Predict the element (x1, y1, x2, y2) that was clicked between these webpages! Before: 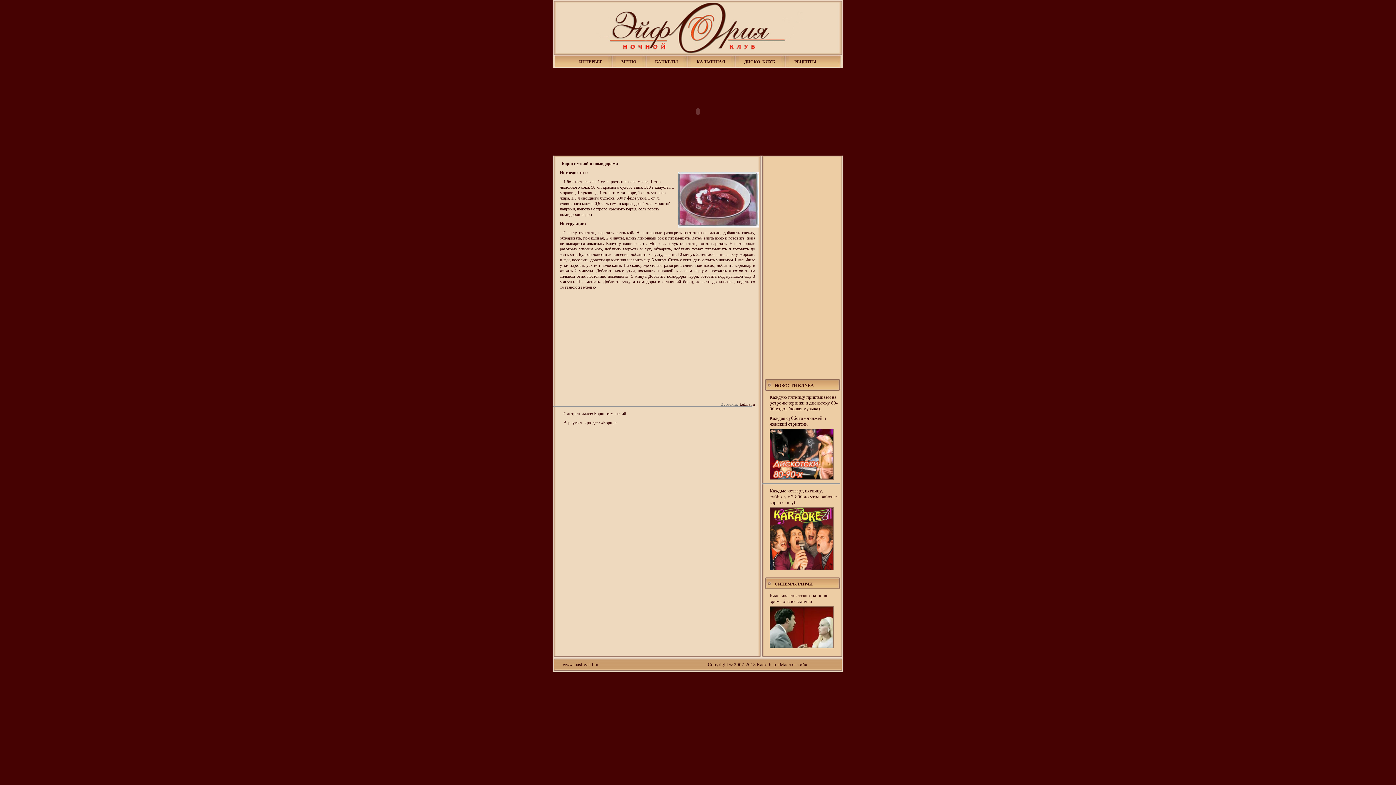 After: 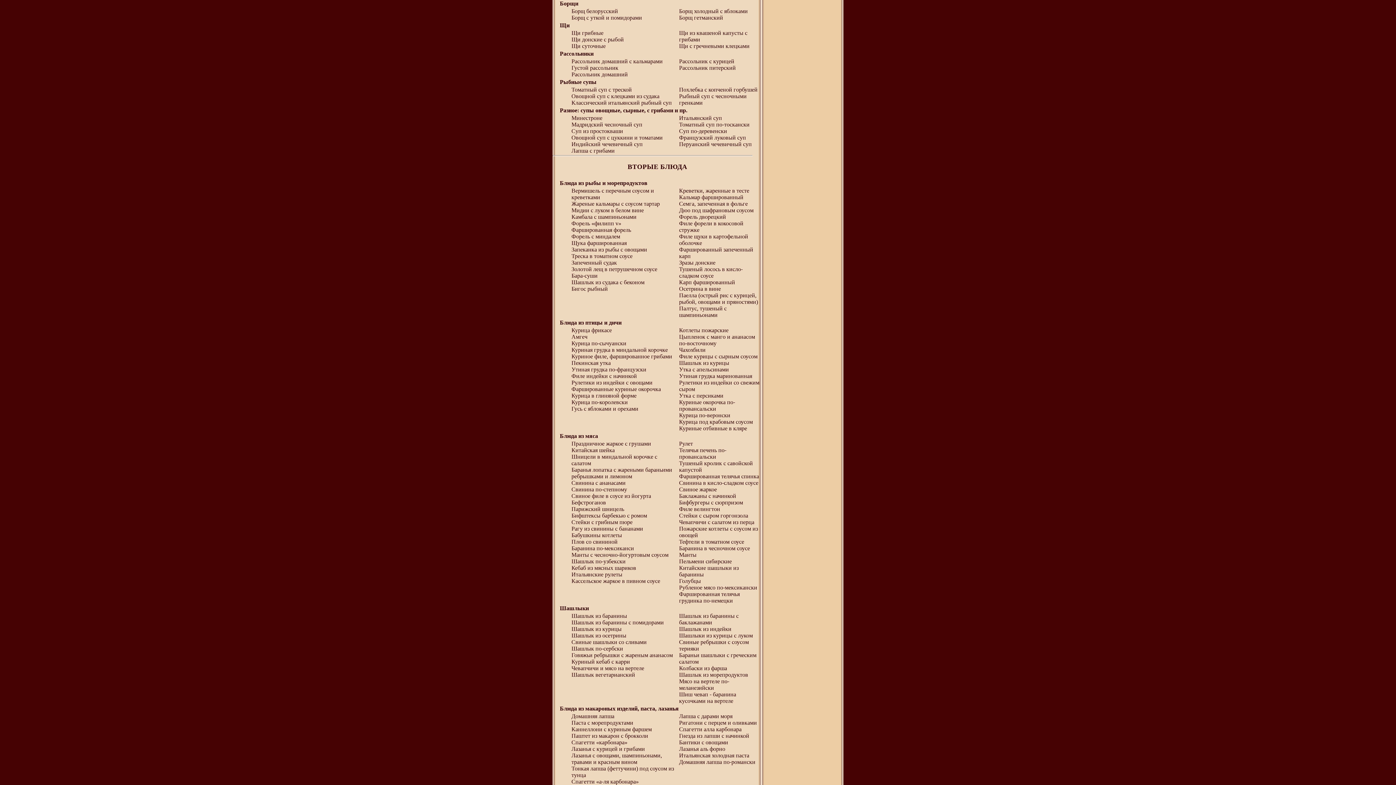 Action: bbox: (601, 420, 617, 425) label: «Борщи»